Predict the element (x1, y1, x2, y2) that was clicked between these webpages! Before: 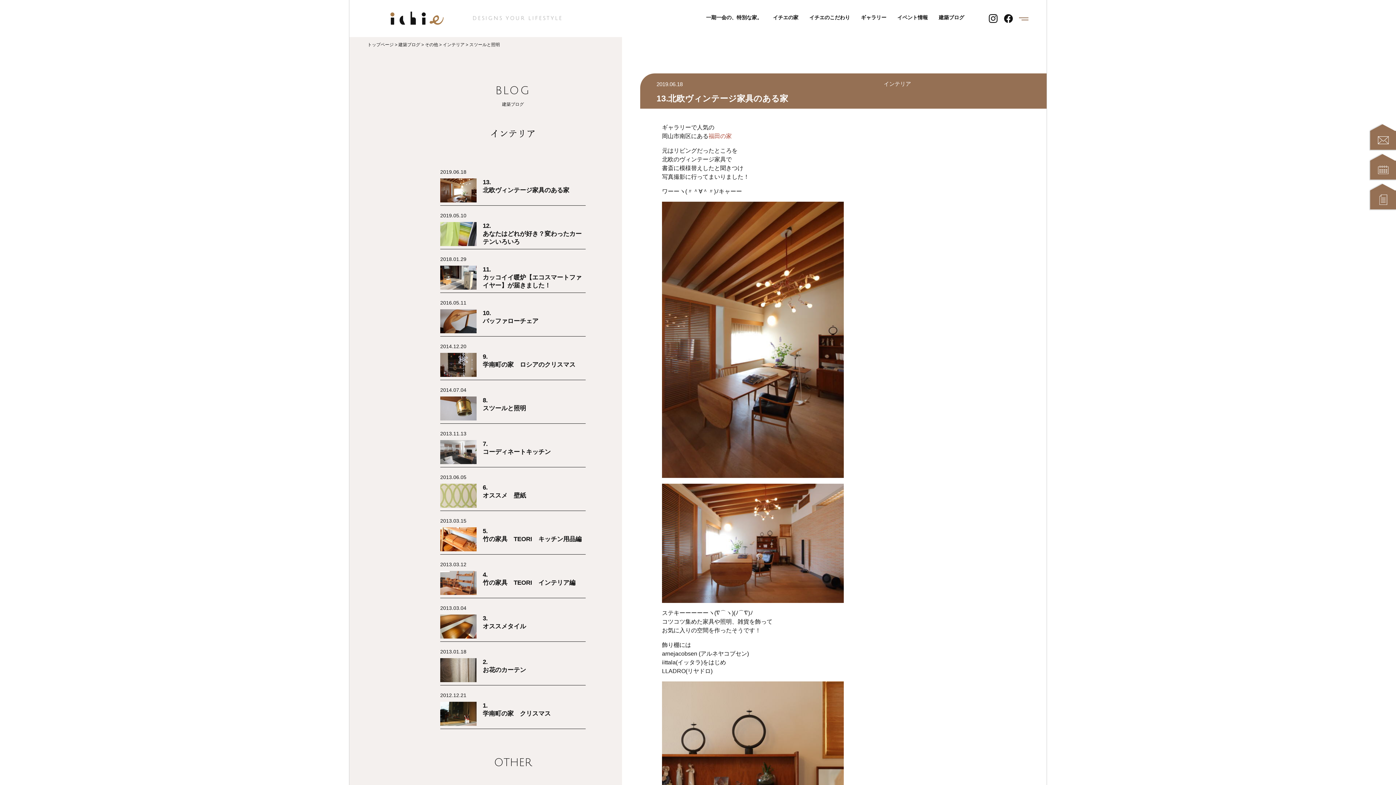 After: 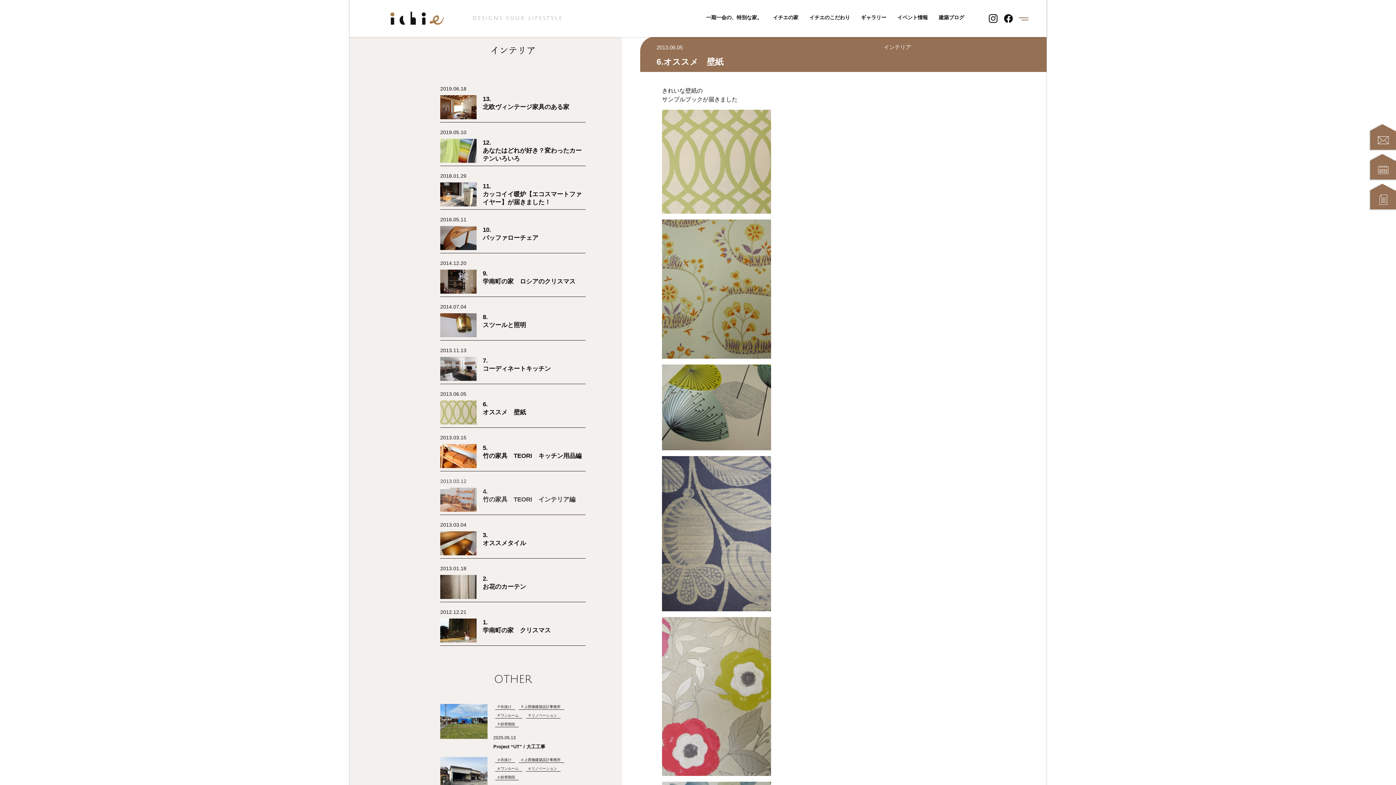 Action: bbox: (440, 473, 585, 507) label: 2013.06.05

6.
オススメ　壁紙